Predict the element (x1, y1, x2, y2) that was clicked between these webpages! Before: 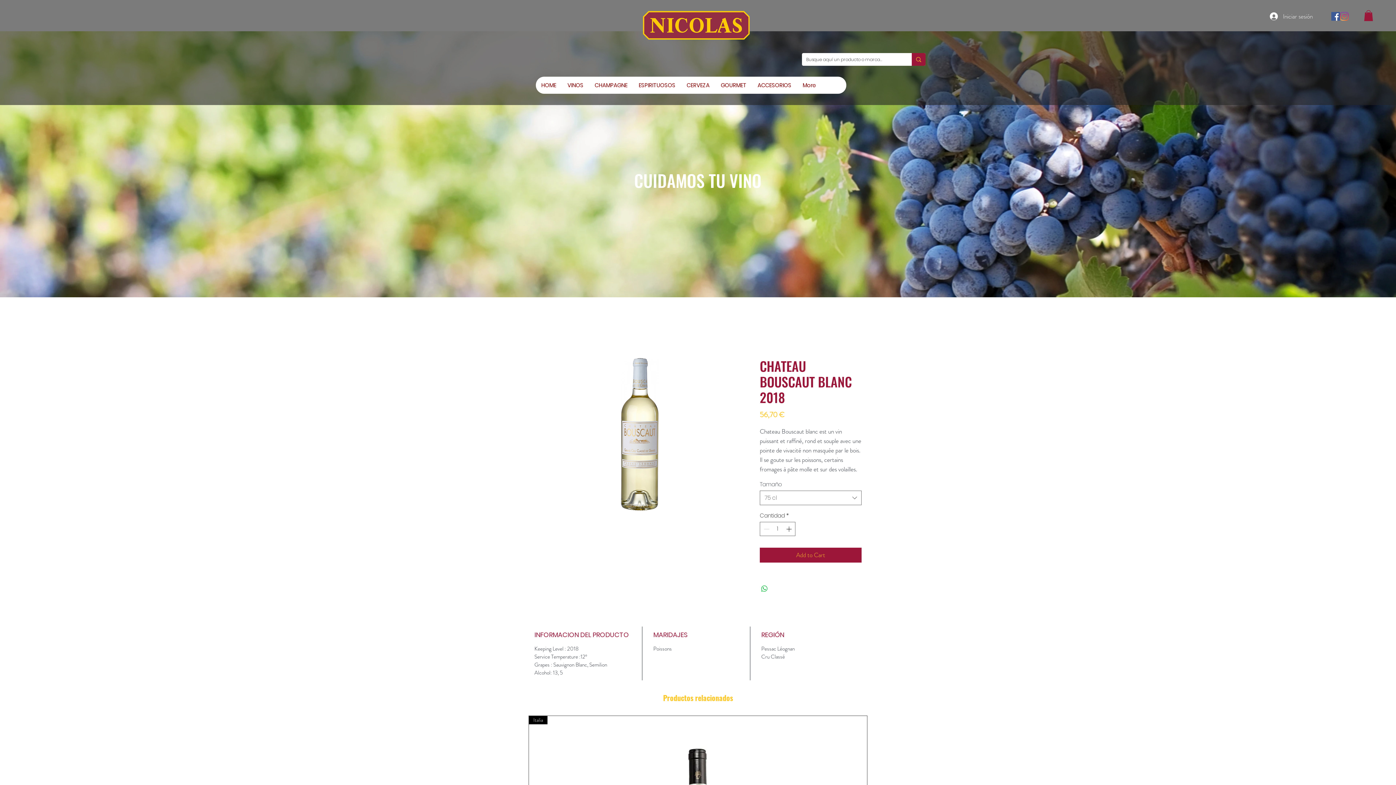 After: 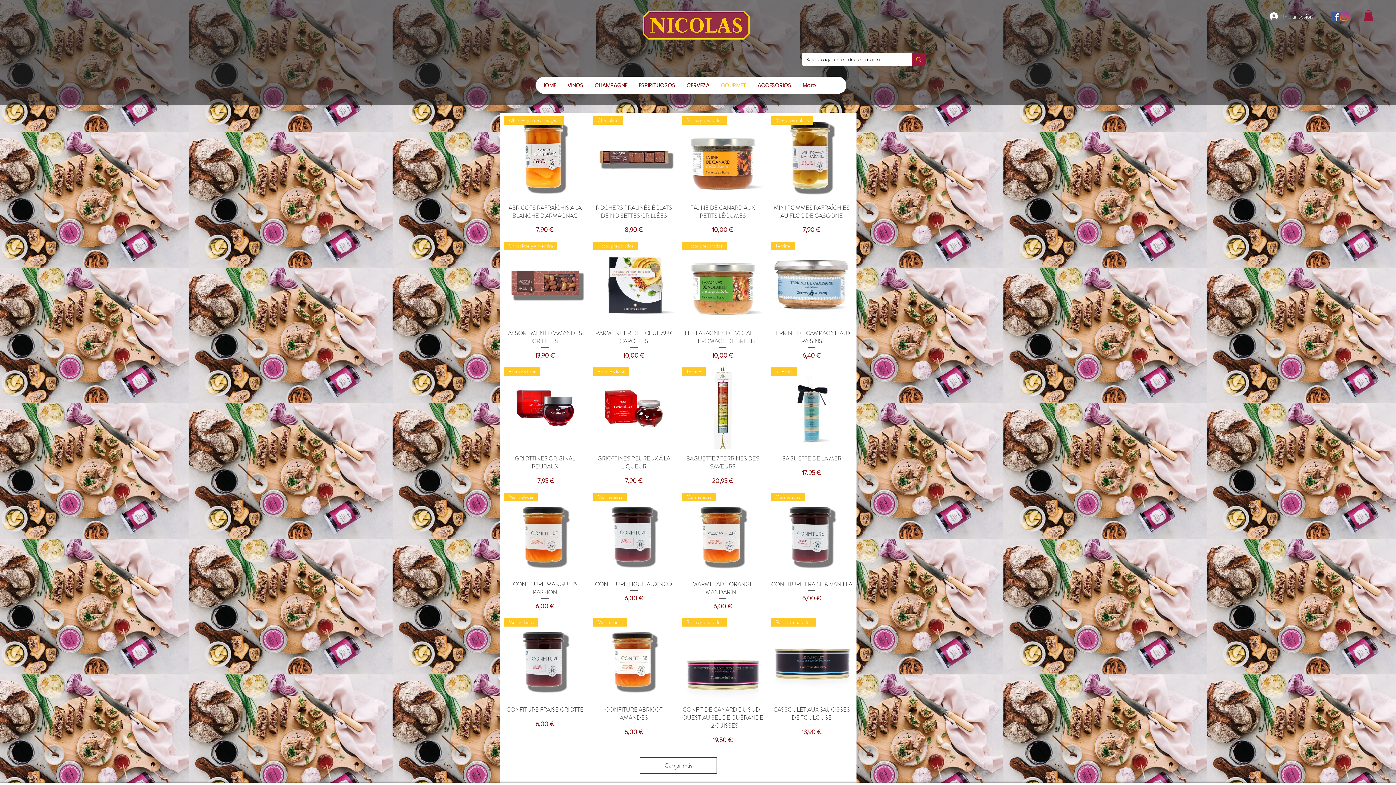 Action: bbox: (715, 76, 752, 93) label: GOURMET